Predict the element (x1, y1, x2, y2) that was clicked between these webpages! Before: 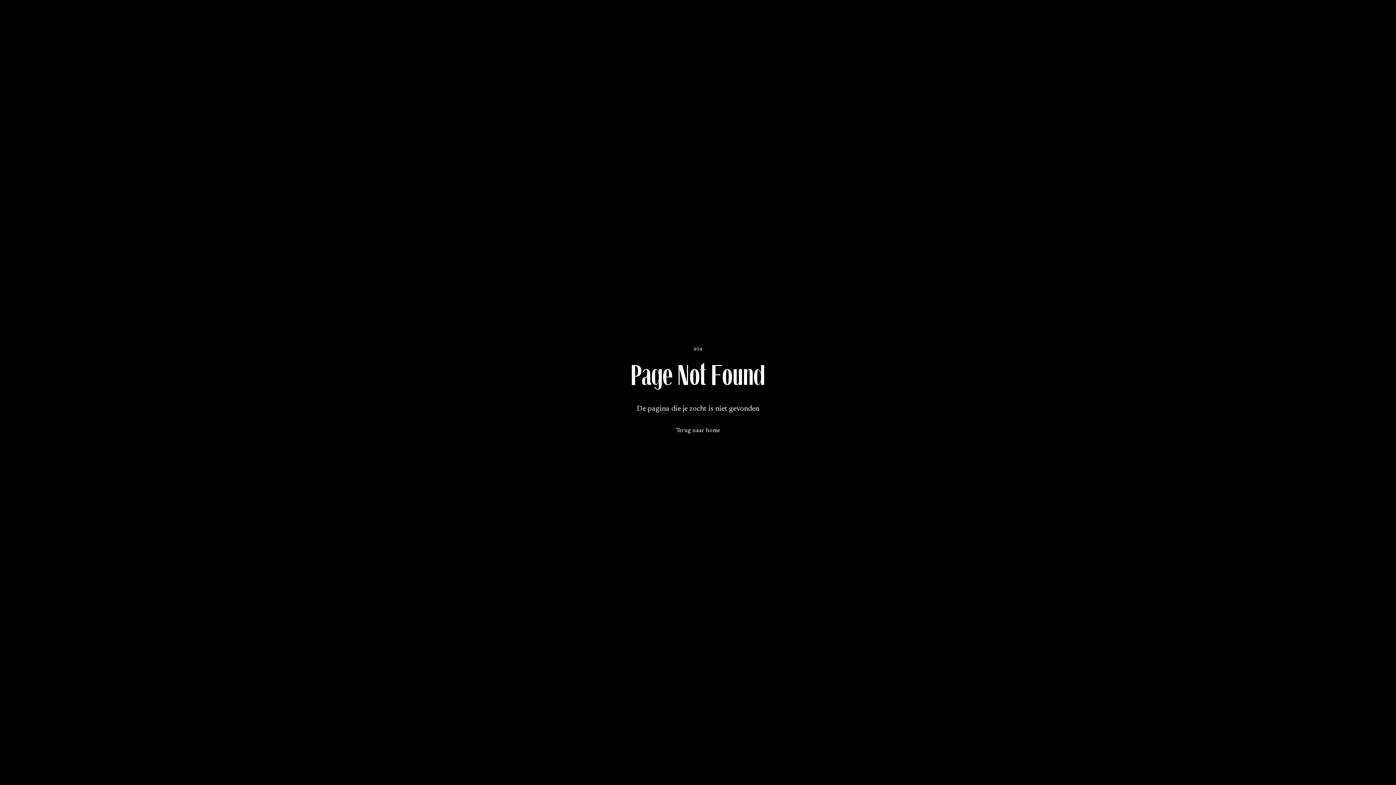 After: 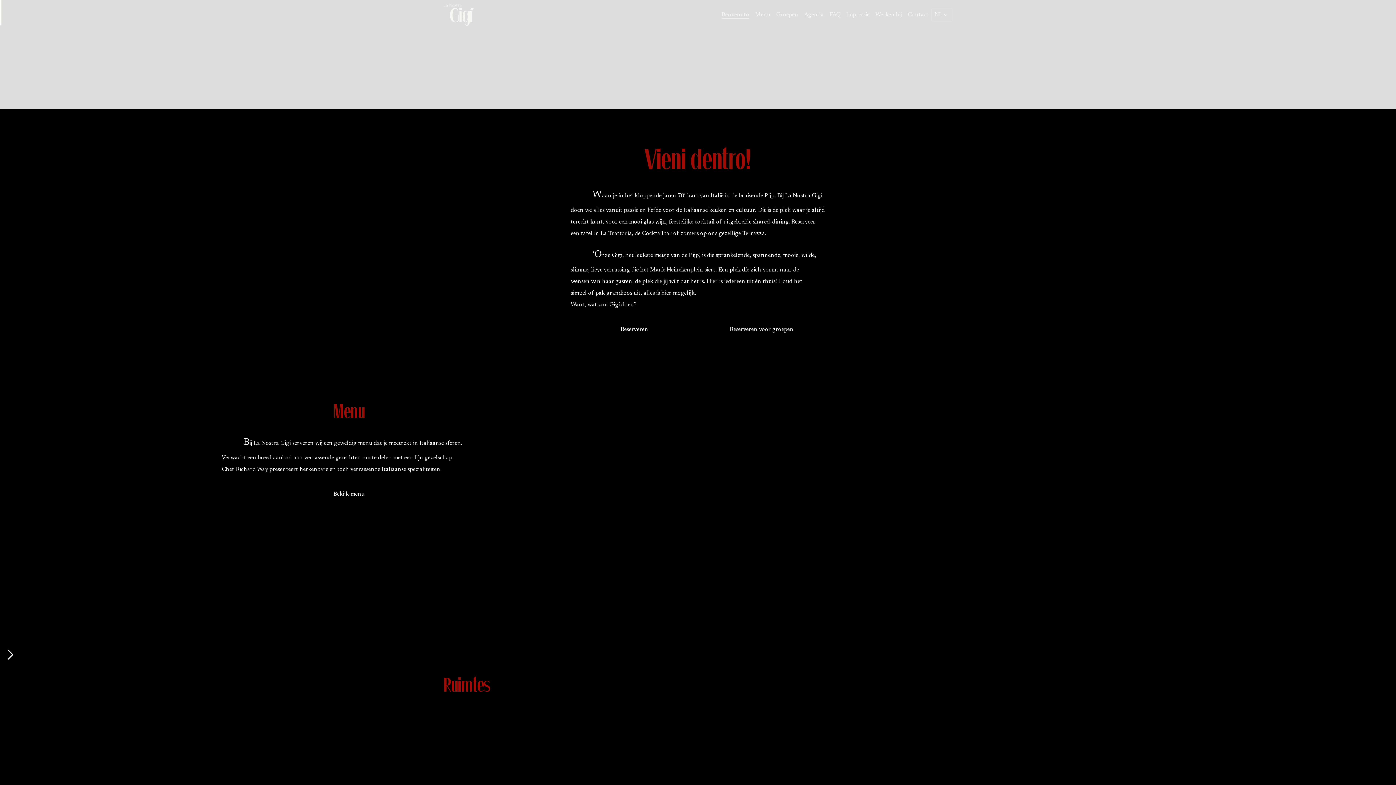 Action: label: Terug naar home bbox: (670, 423, 726, 438)